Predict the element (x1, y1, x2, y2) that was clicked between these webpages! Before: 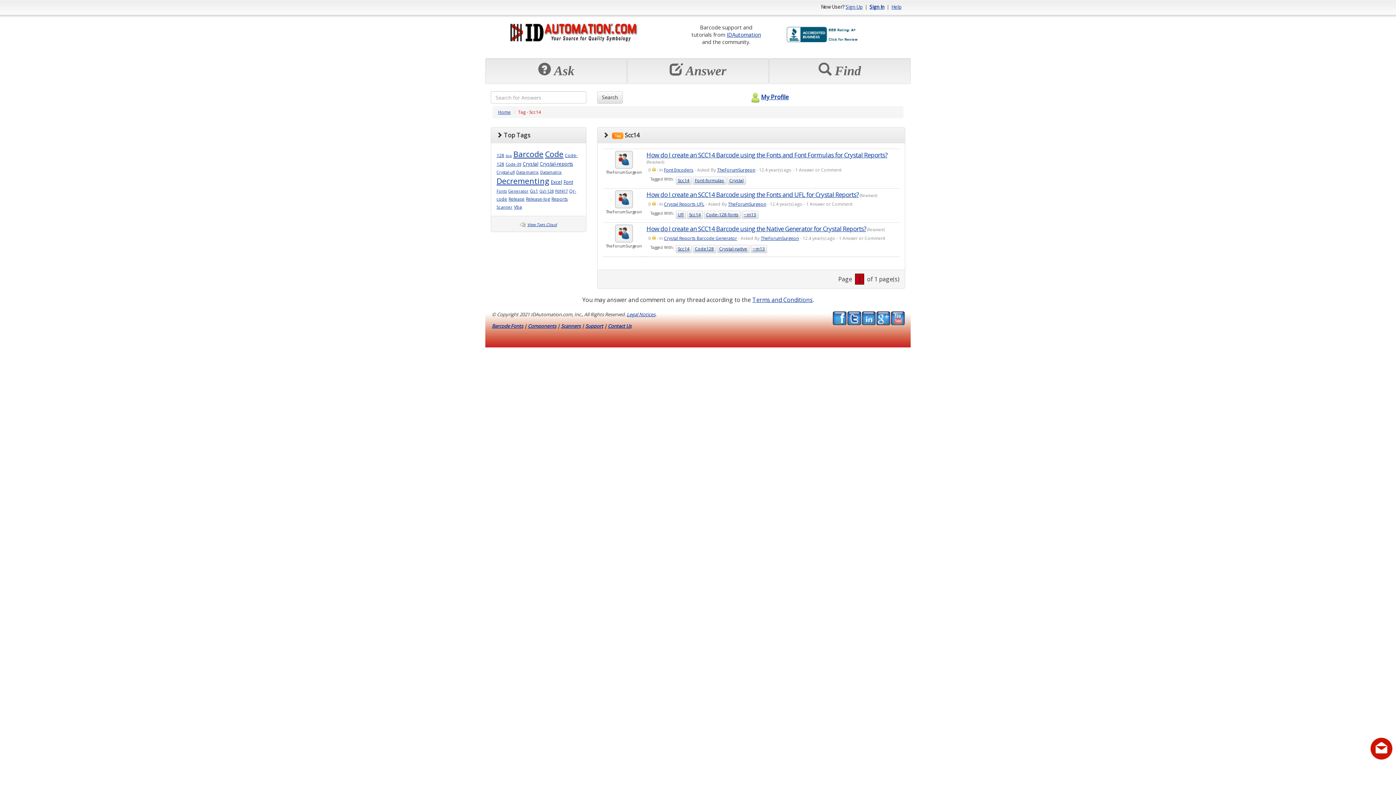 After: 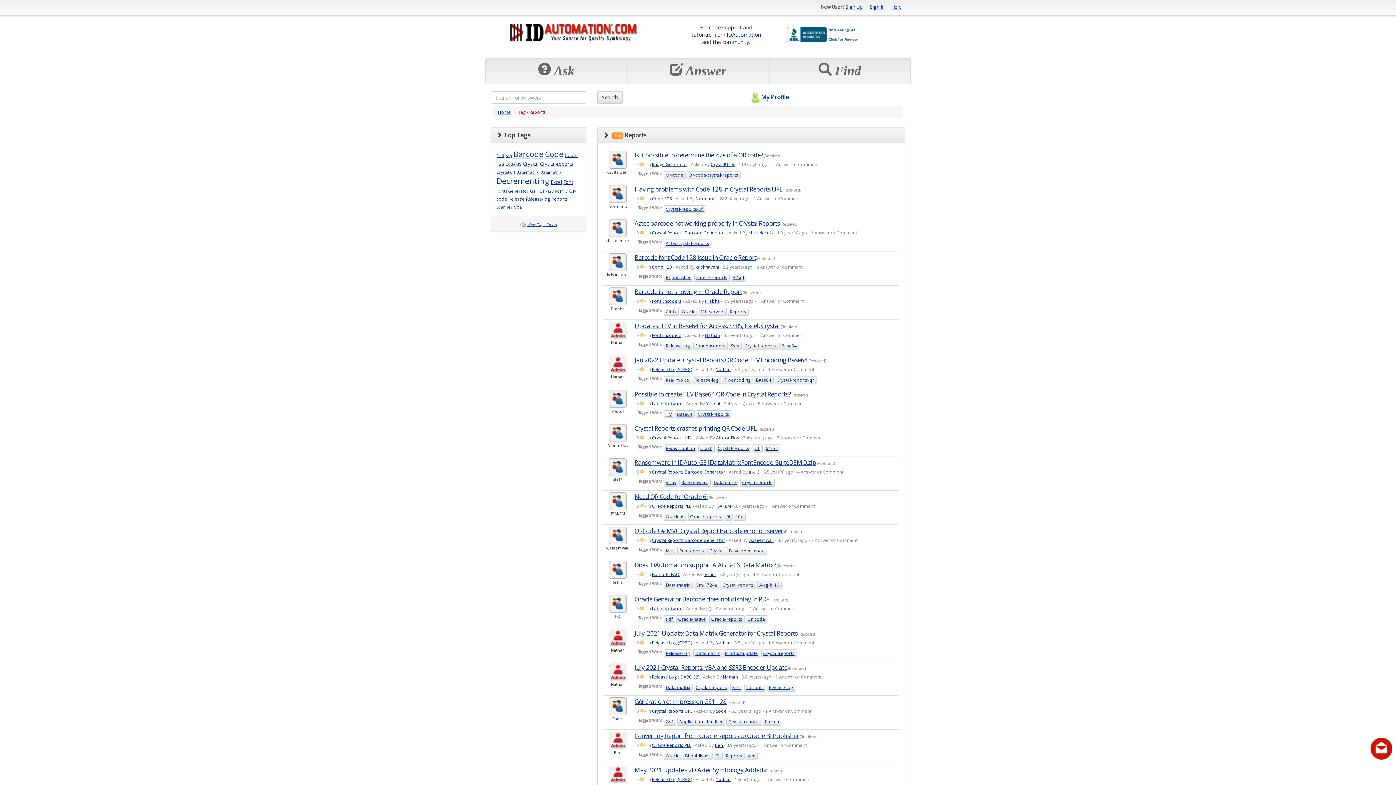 Action: bbox: (551, 196, 568, 202) label: Reports